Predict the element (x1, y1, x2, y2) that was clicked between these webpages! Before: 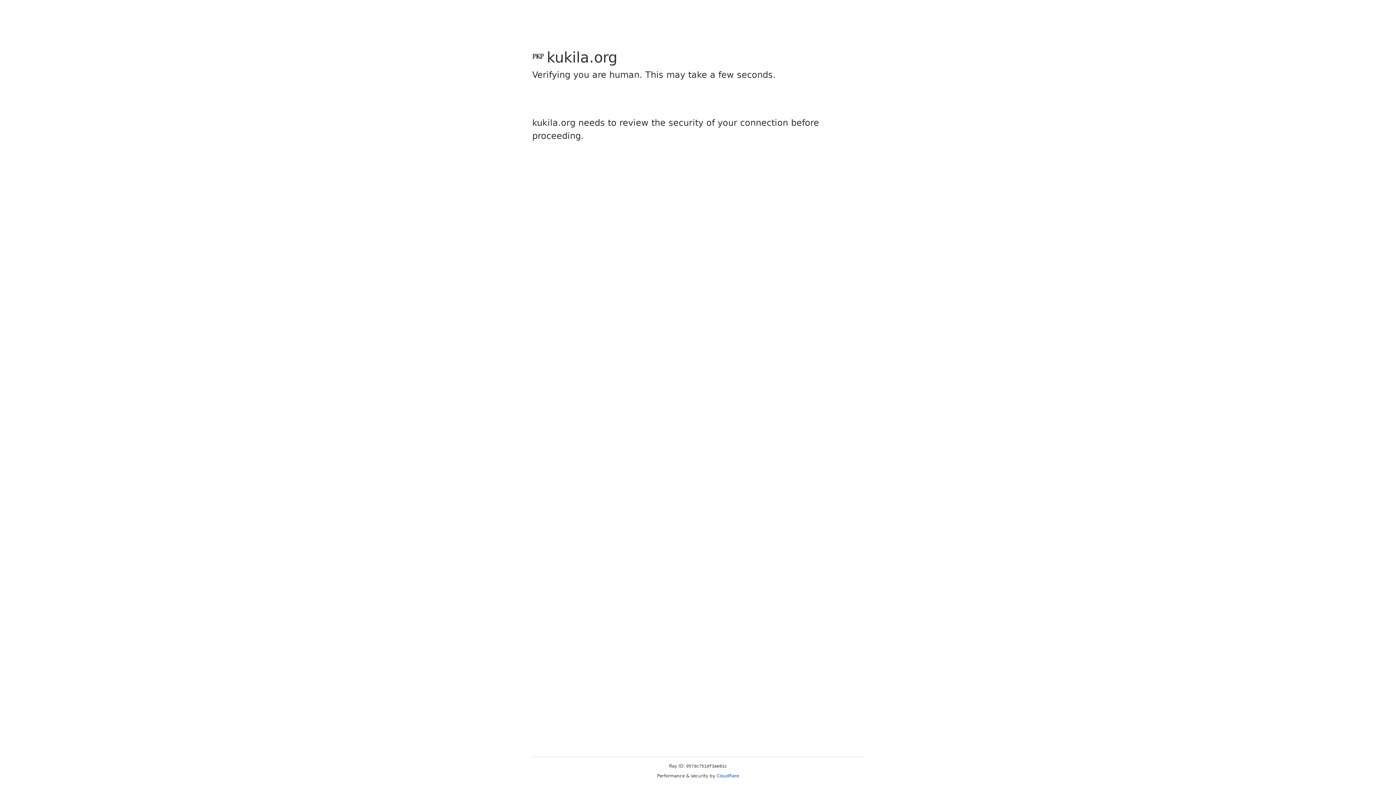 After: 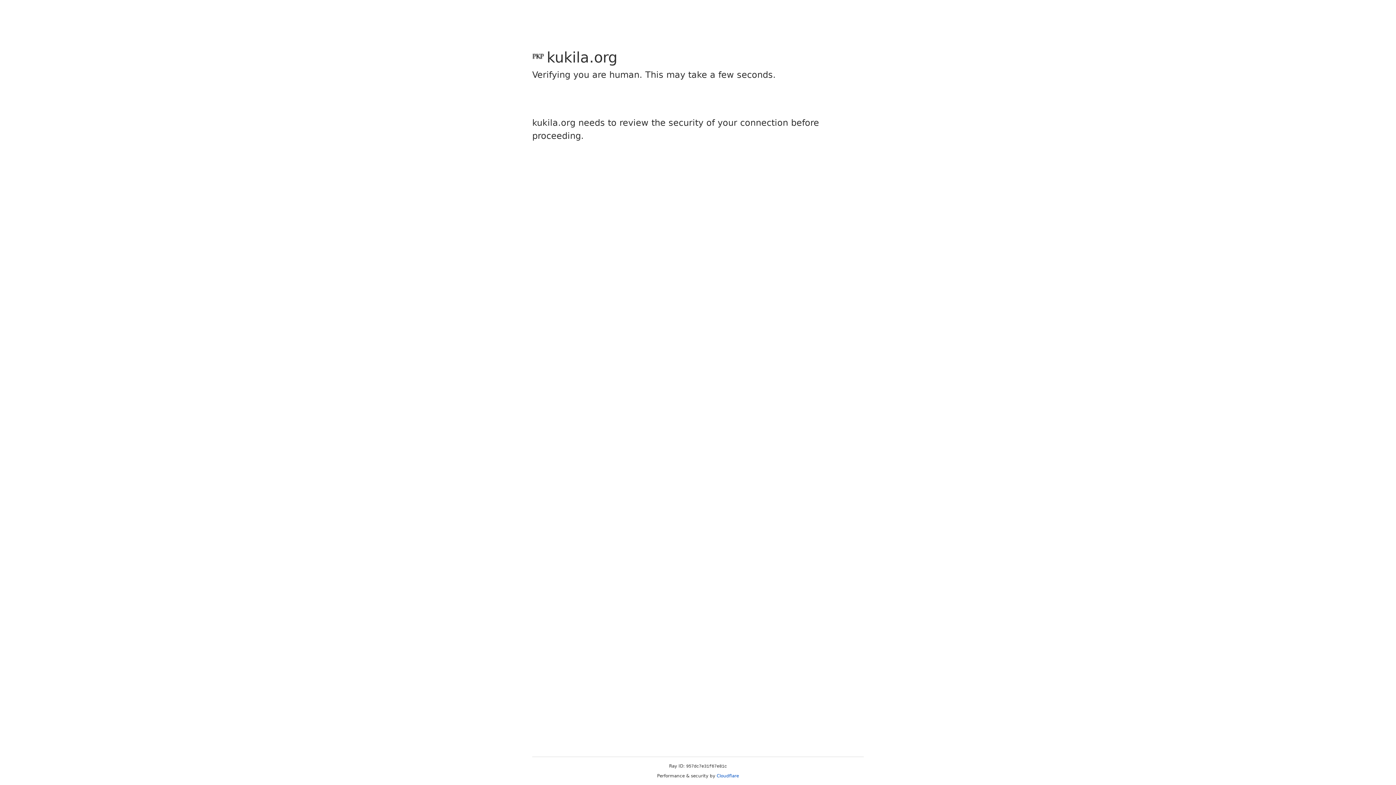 Action: bbox: (716, 773, 739, 778) label: Cloudflare